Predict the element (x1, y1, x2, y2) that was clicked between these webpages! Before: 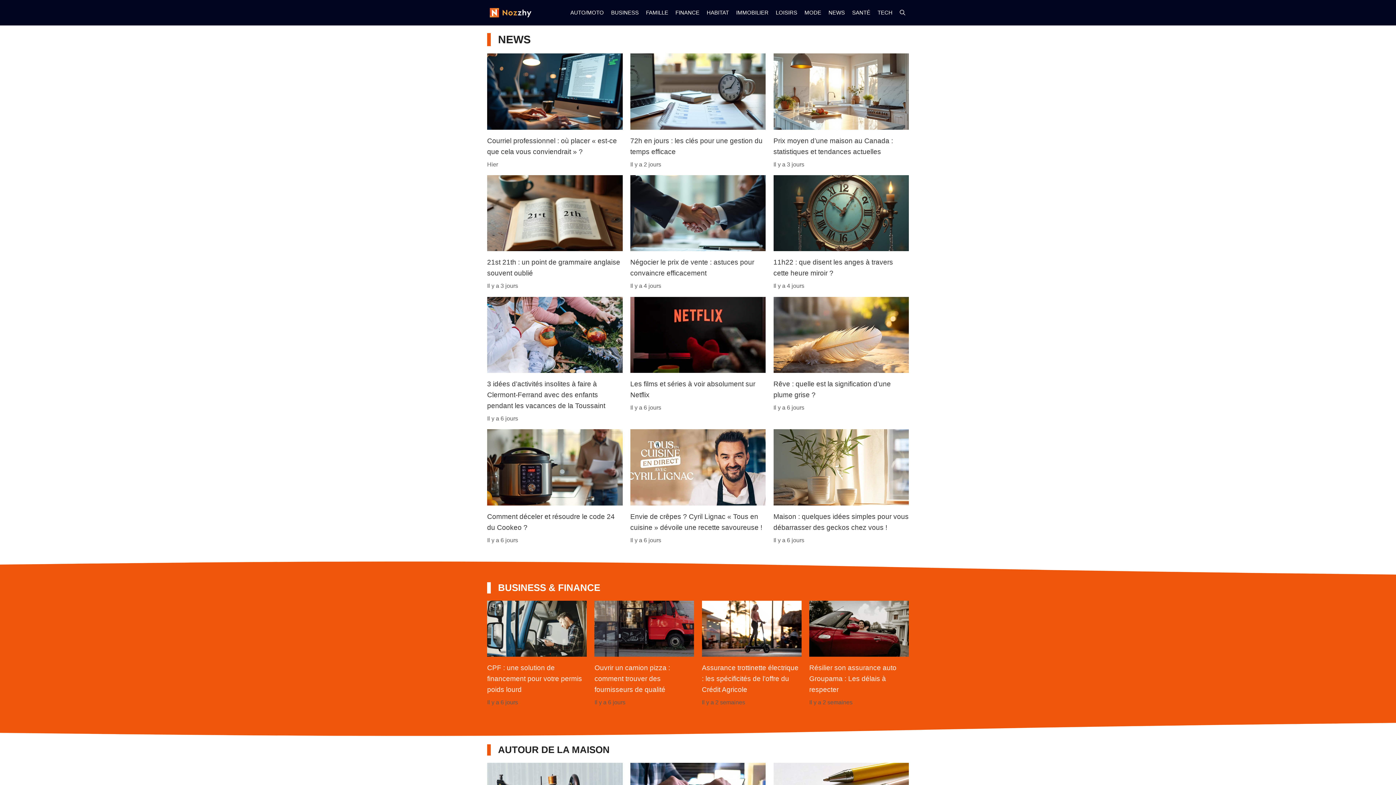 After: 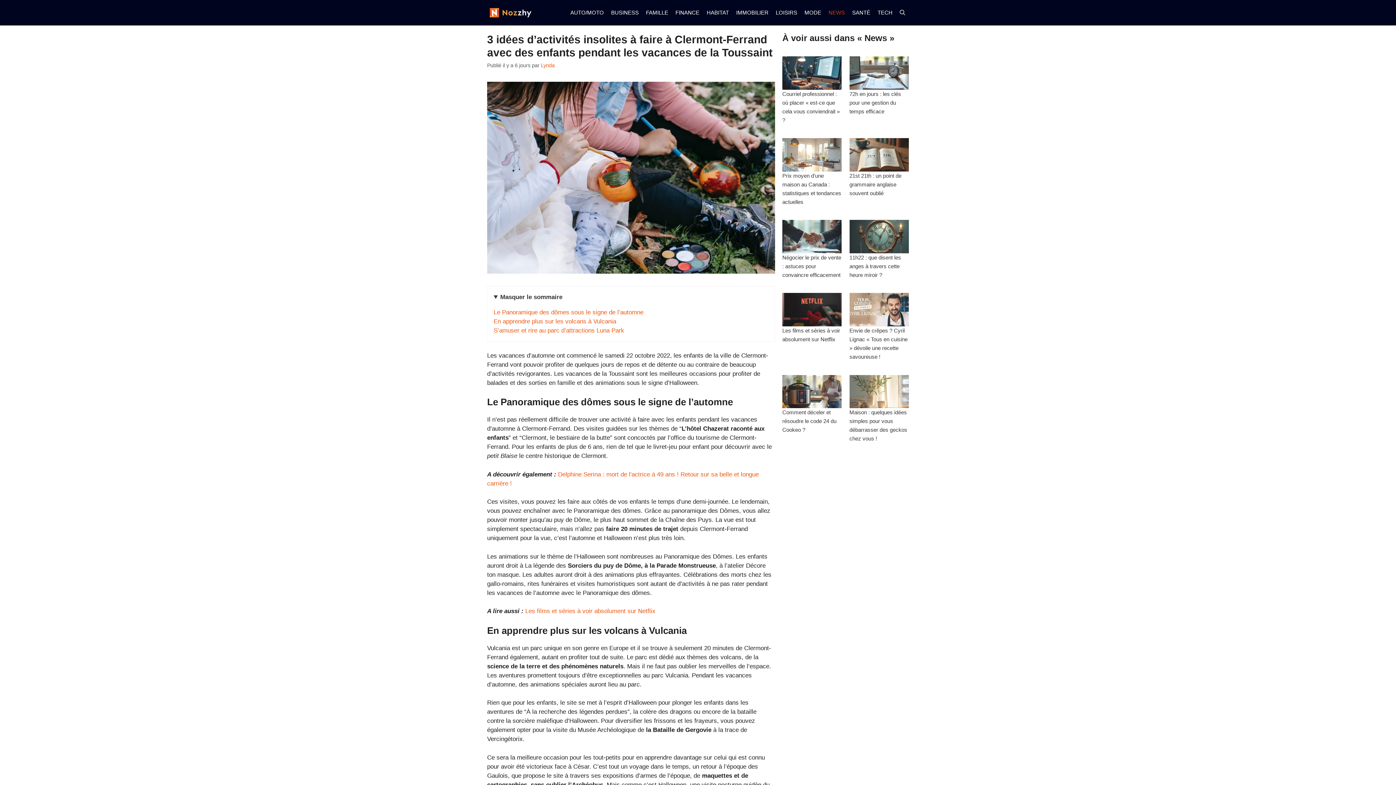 Action: bbox: (487, 378, 622, 411) label: 3 idées d’activités insolites à faire à Clermont-Ferrand avec des enfants pendant les vacances de la Toussaint